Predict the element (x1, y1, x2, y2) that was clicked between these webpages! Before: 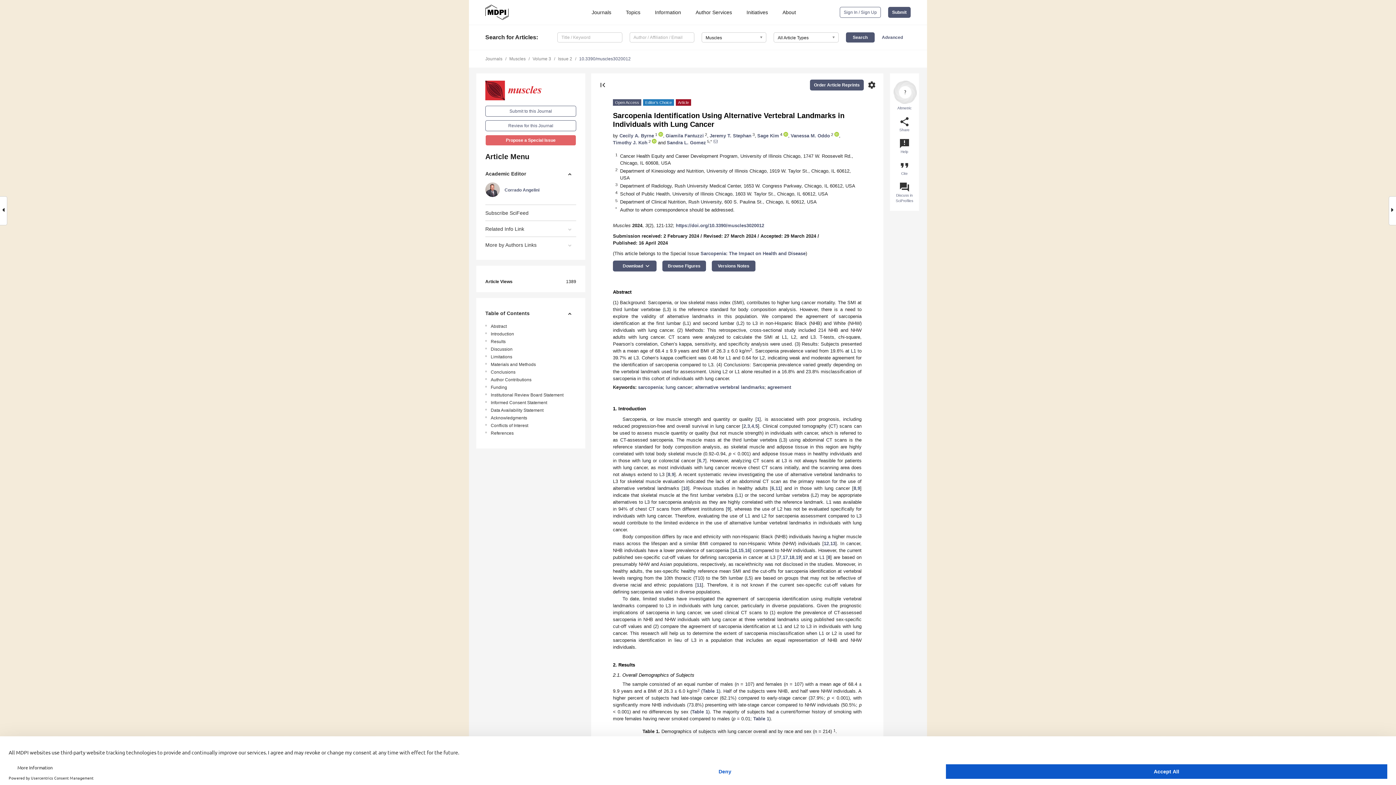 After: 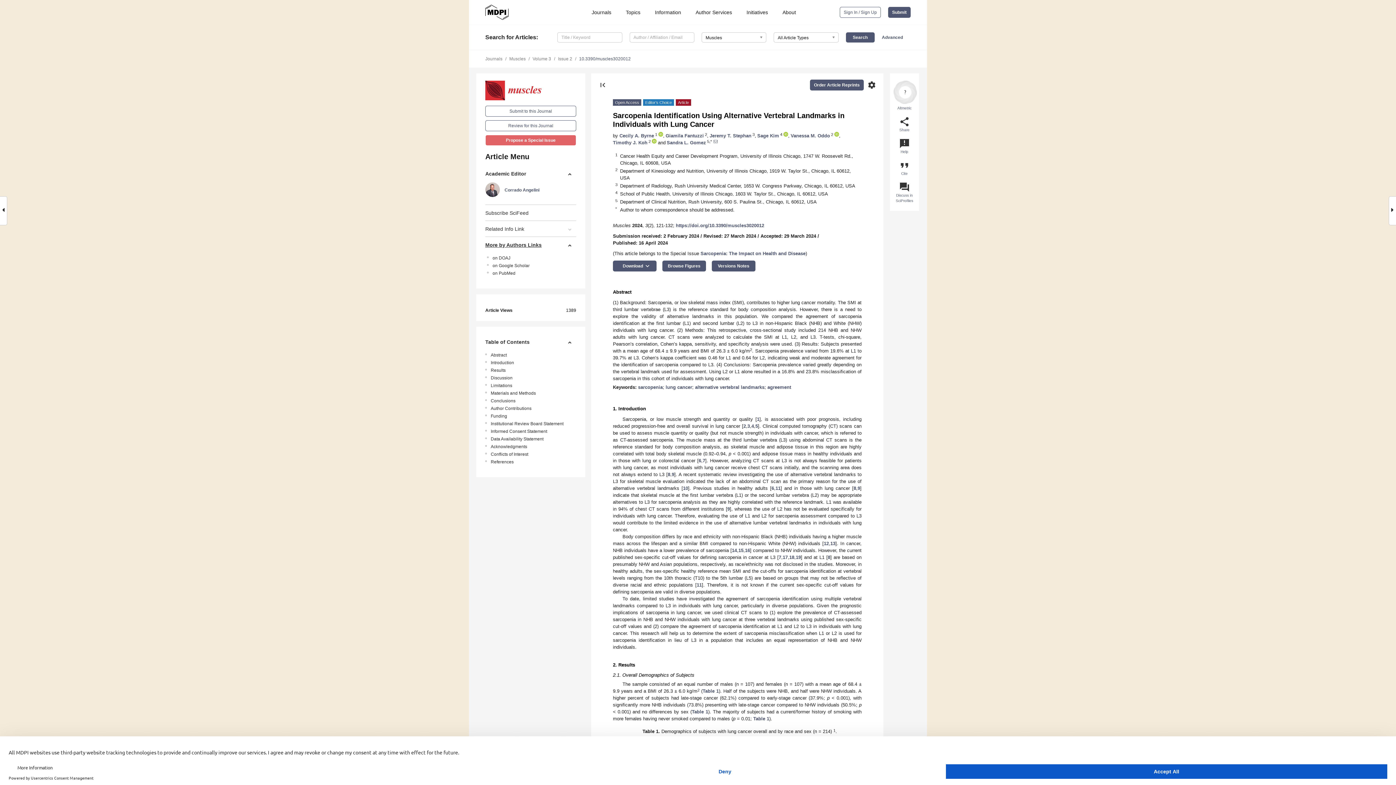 Action: bbox: (485, 237, 576, 252) label: More by Authors Links